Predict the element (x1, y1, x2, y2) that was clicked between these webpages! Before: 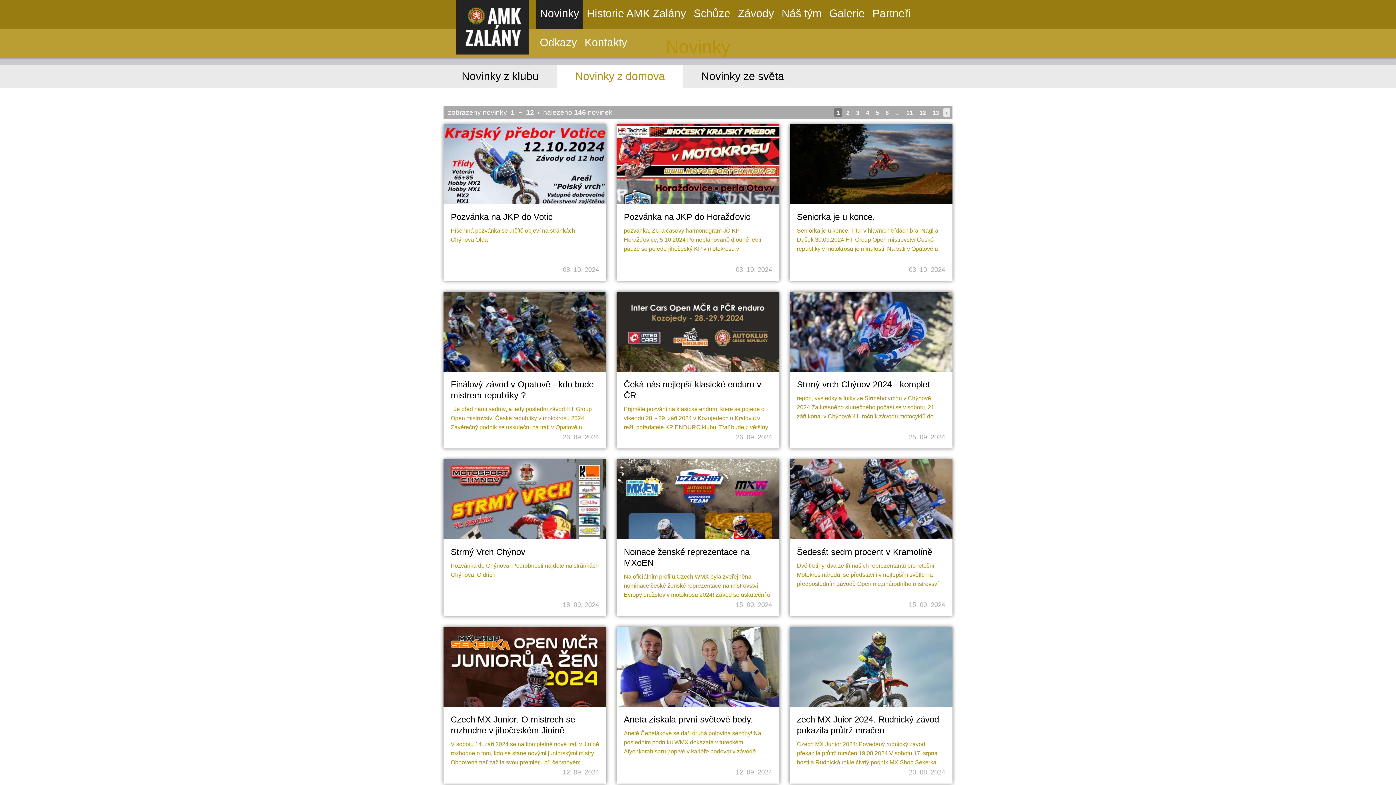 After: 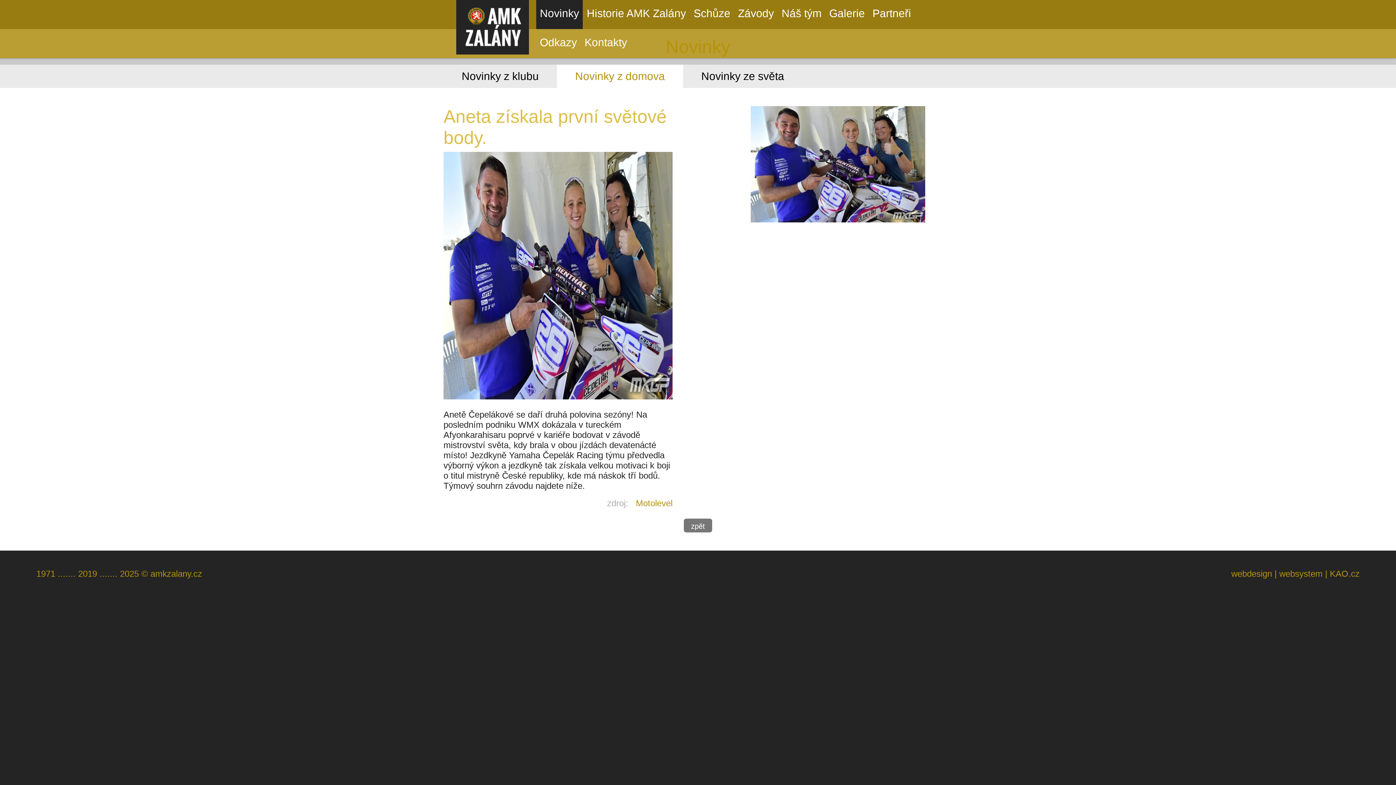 Action: label: Aneta získala první světové body.
Anetě Čepelákové se daří druhá polovina sezóny! Na posledním podniku WMX dokázala v tureckém Afyonkarahisaru poprvé v kariéře bodovat v závodě mistrovství světa, kdy brala v obou jízdách devatenácté místo! Jezdkyně Yamaha Čepelák Racing týmu předvedla výborný výkon a jezdkyně tak získala velkou motivaci k boji o titul mistryně České republiky, kde má náskok tří bodů. Týmový souhrn závodu najdete níže.
12. 09. 2024 bbox: (616, 627, 779, 784)